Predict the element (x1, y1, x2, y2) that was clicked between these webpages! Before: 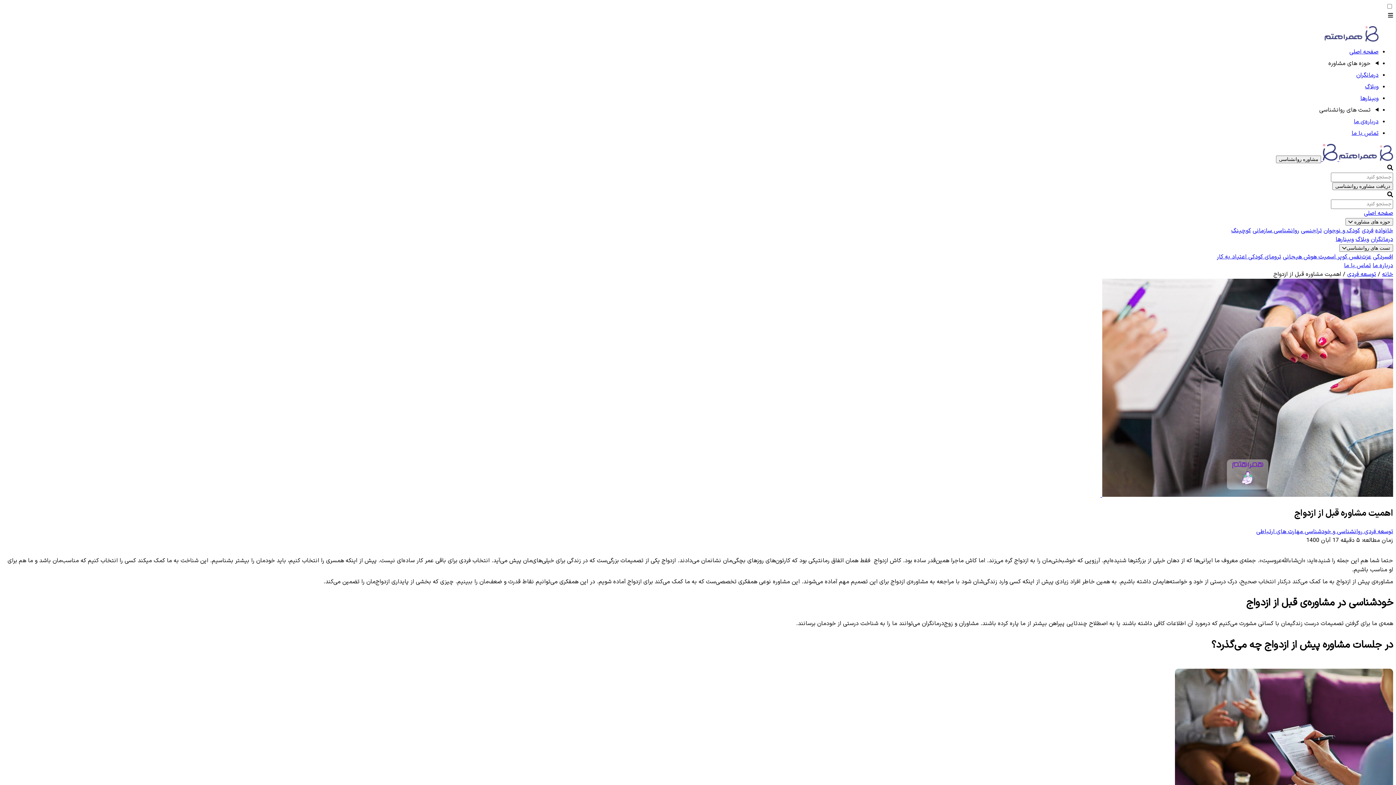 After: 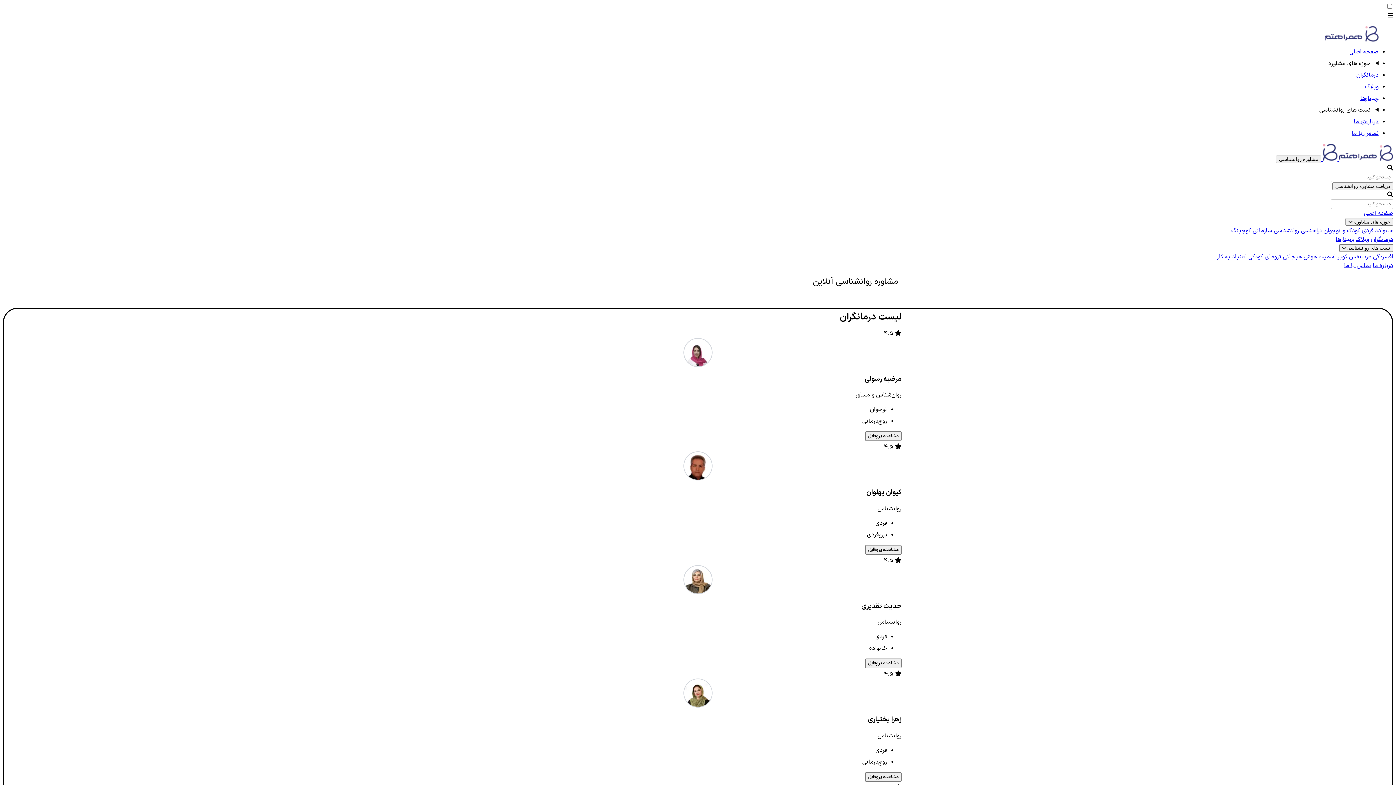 Action: bbox: (1332, 182, 1393, 190) label: دریافت مشاوره روانشناسی